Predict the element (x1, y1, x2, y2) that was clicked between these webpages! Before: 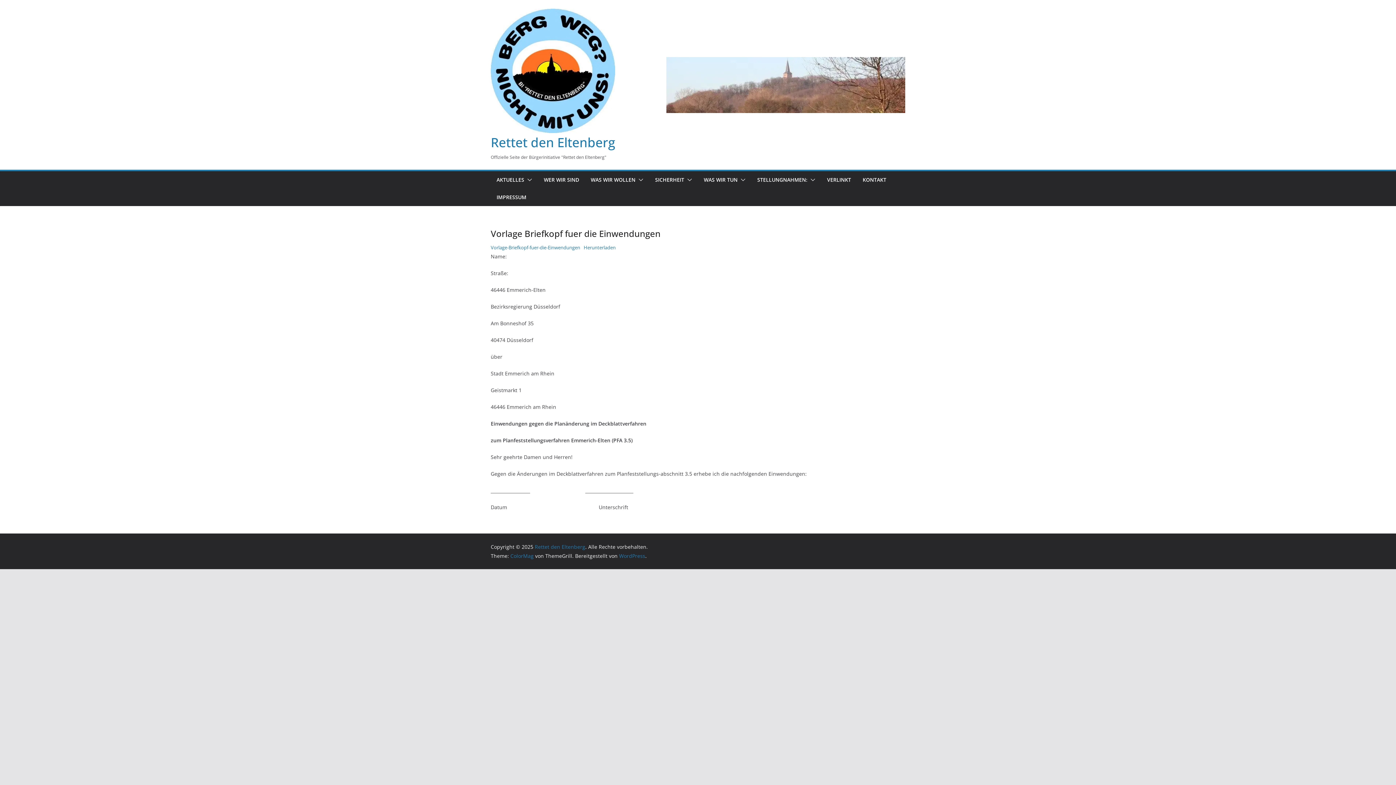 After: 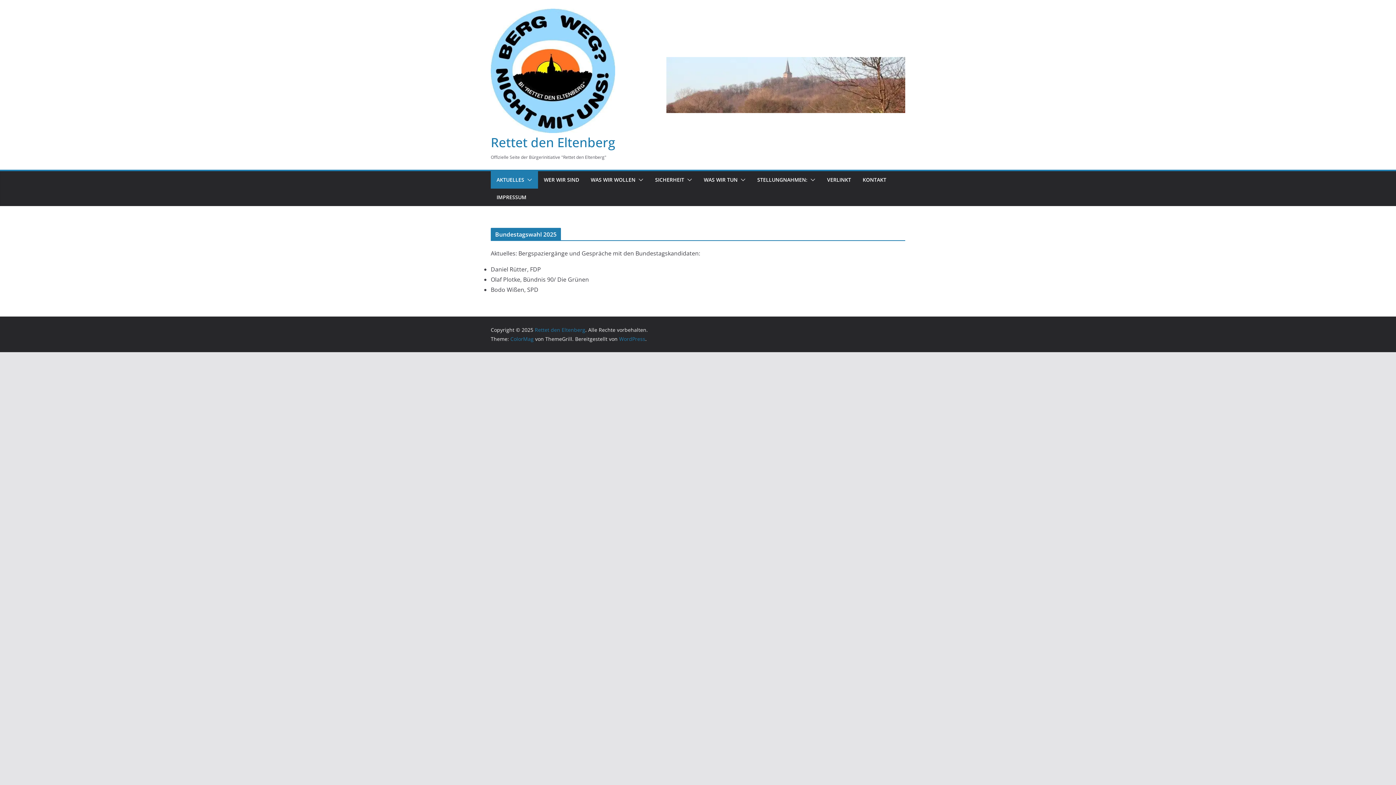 Action: label: Rettet den Eltenberg bbox: (534, 543, 585, 550)